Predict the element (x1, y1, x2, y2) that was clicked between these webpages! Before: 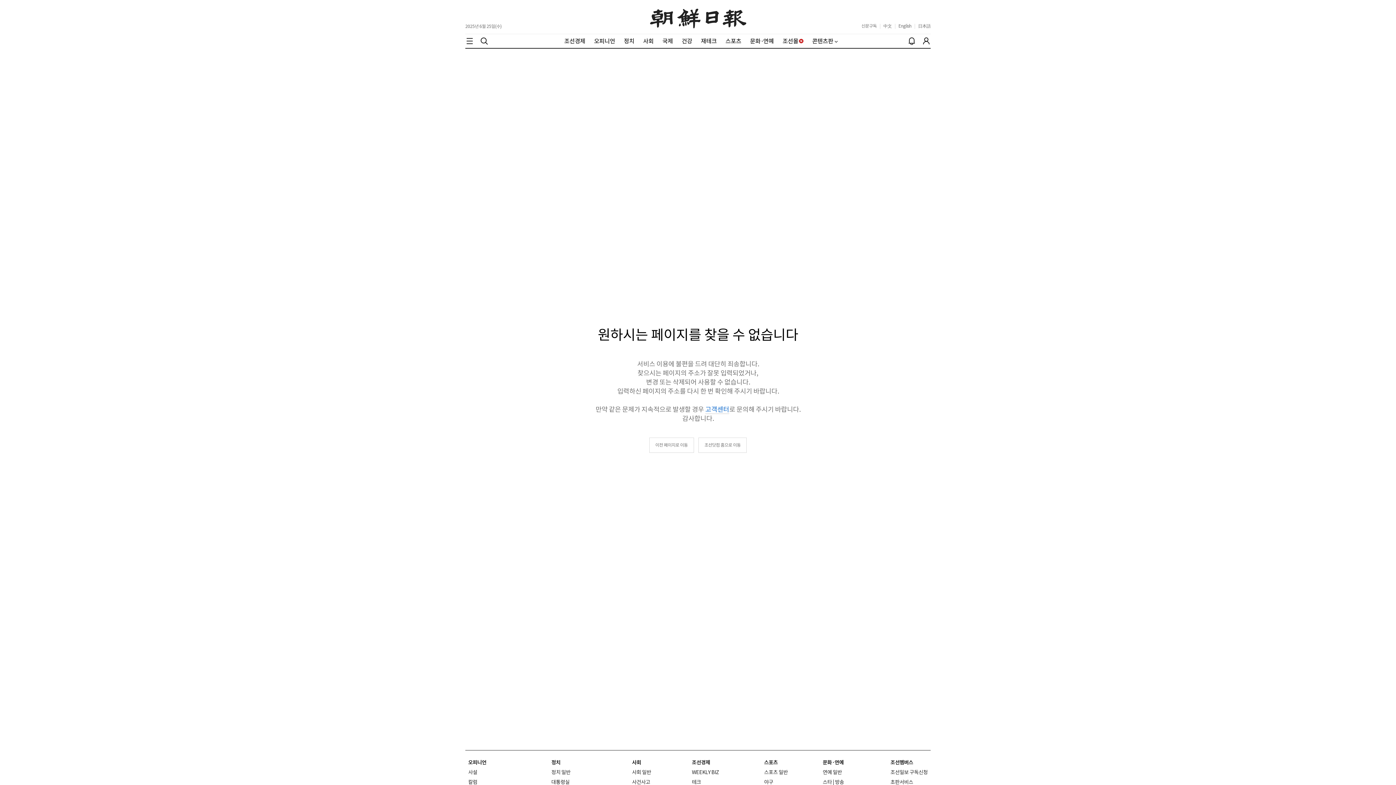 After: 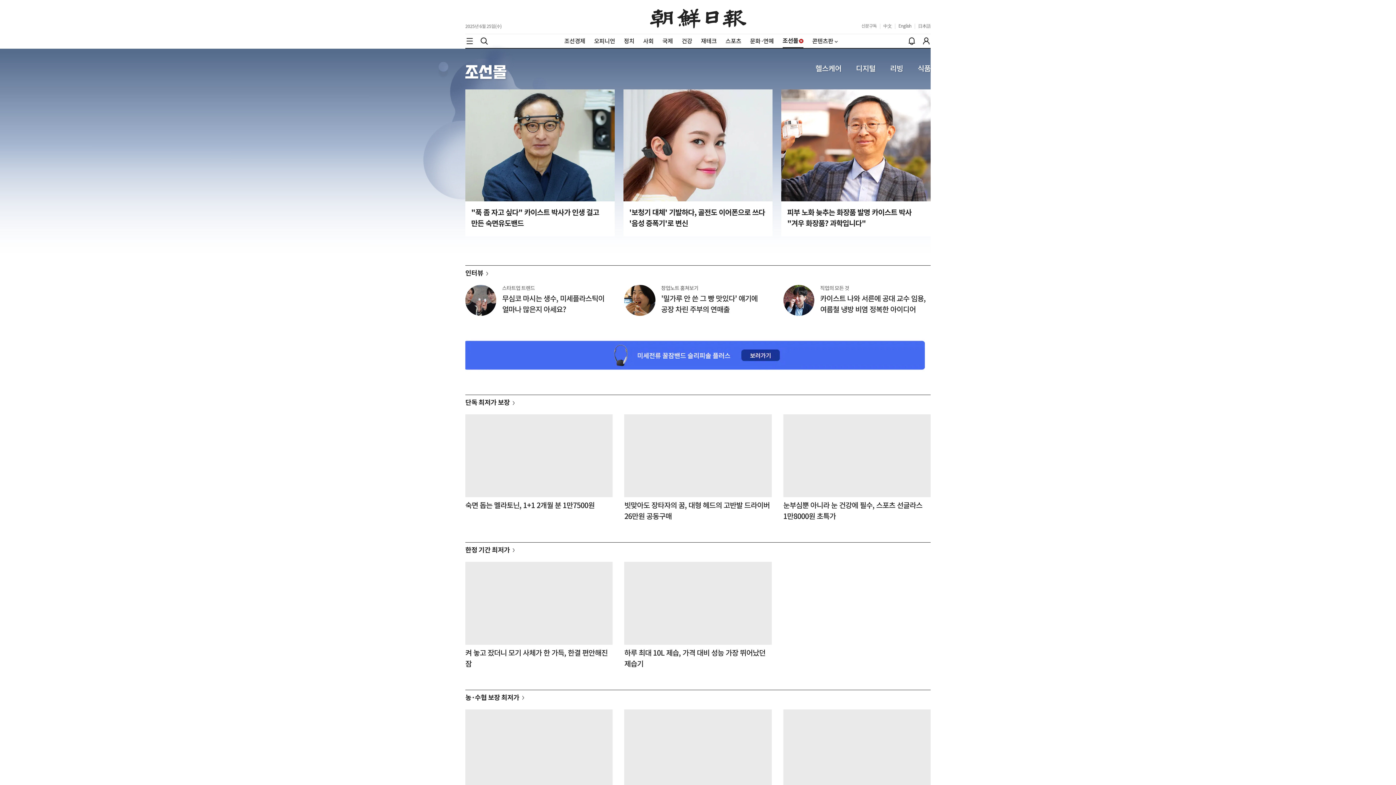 Action: label: 조선몰 bbox: (782, 37, 803, 44)